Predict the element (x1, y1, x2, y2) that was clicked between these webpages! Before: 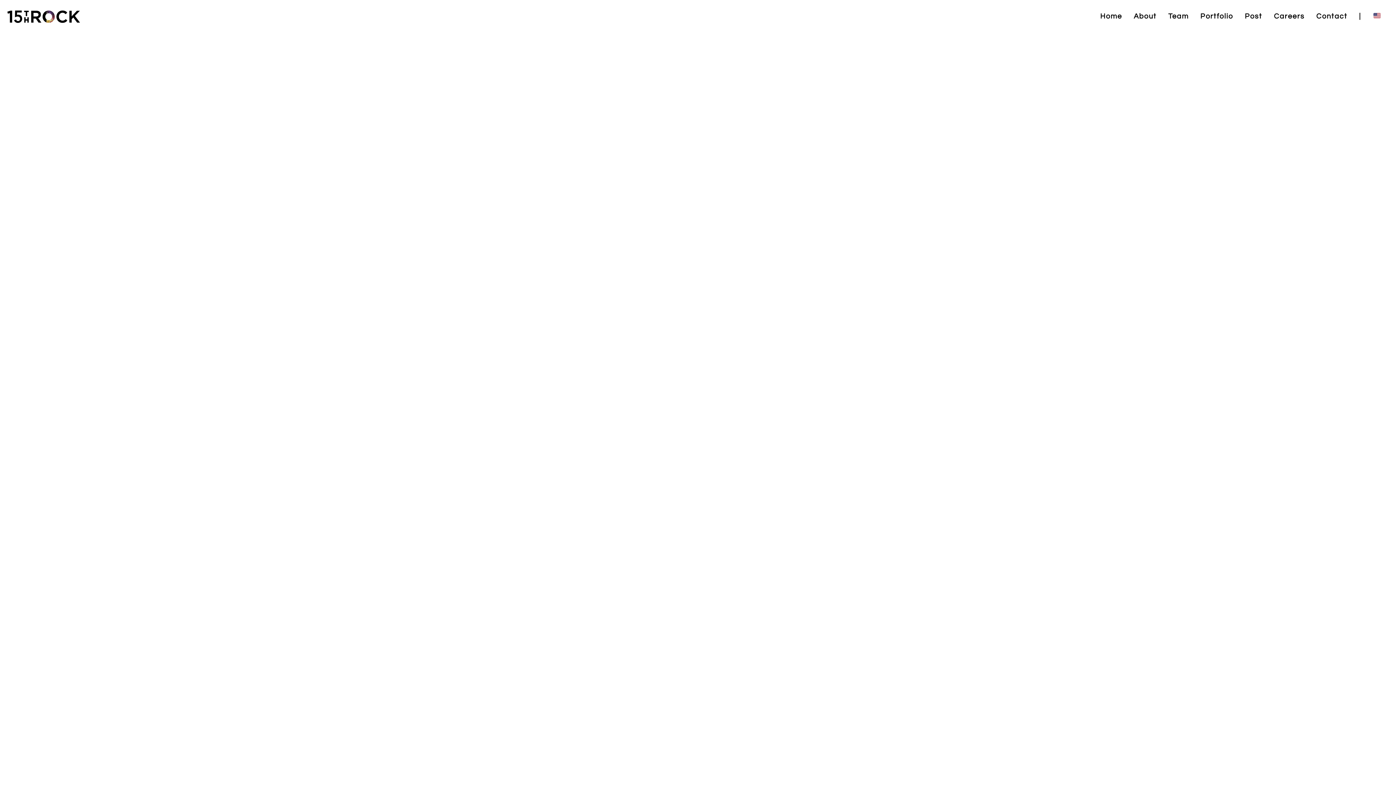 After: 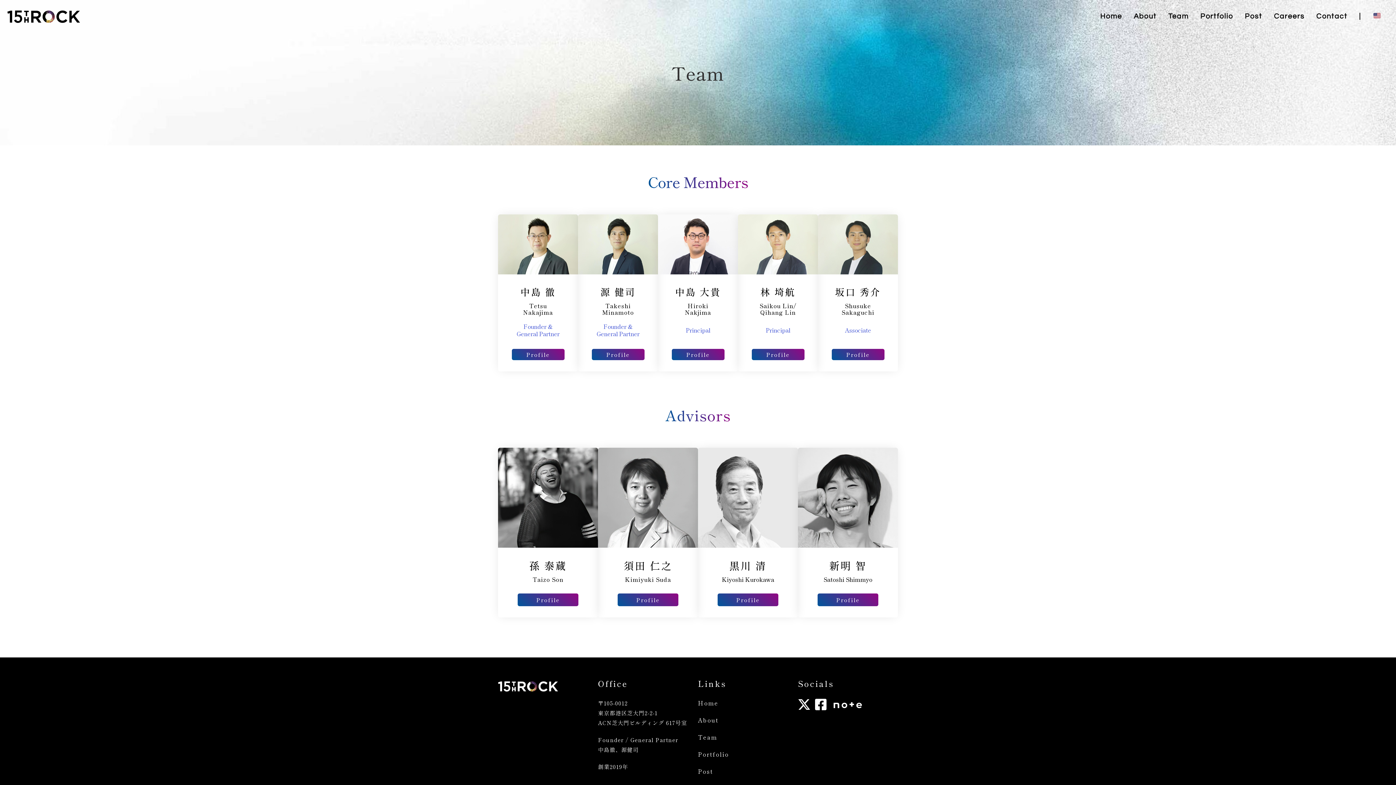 Action: label: Team bbox: (1162, 3, 1194, 29)